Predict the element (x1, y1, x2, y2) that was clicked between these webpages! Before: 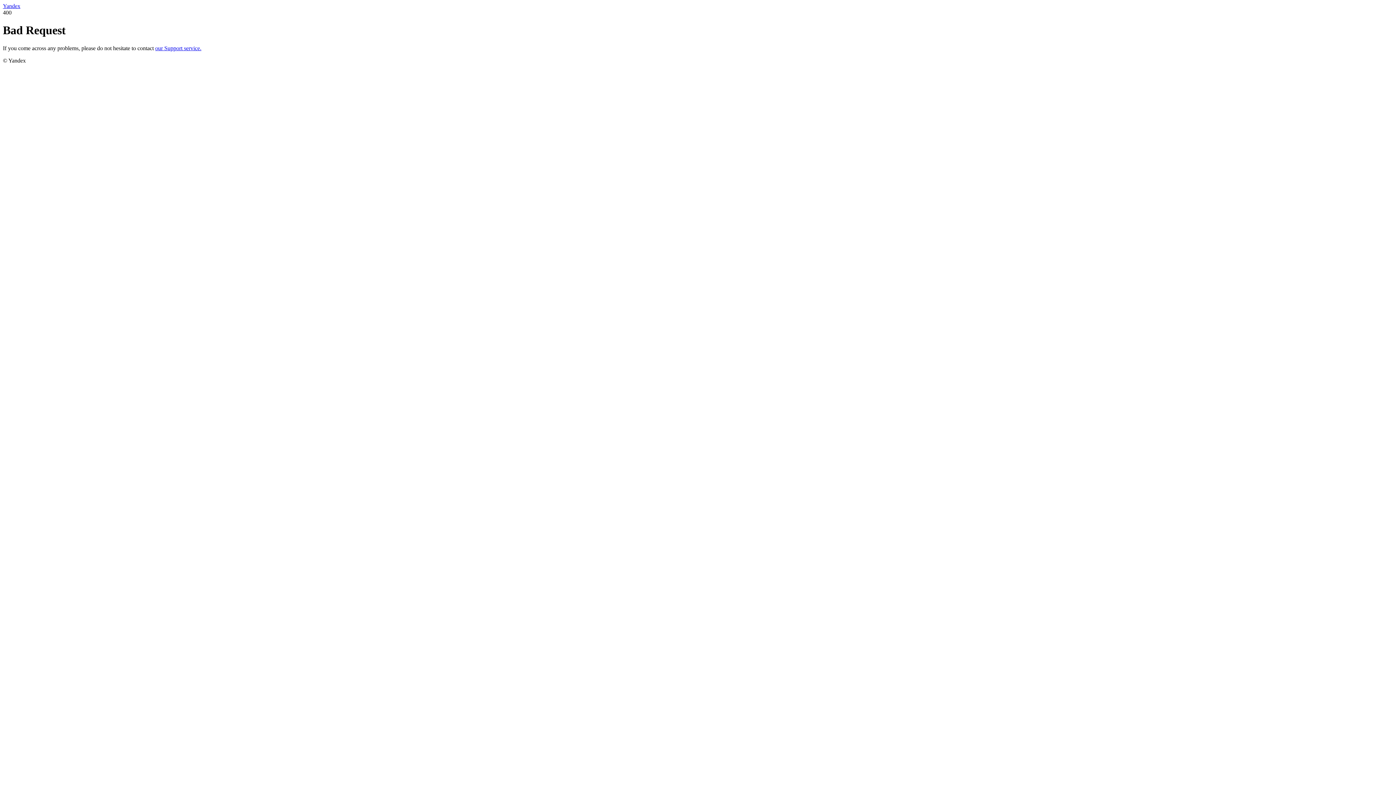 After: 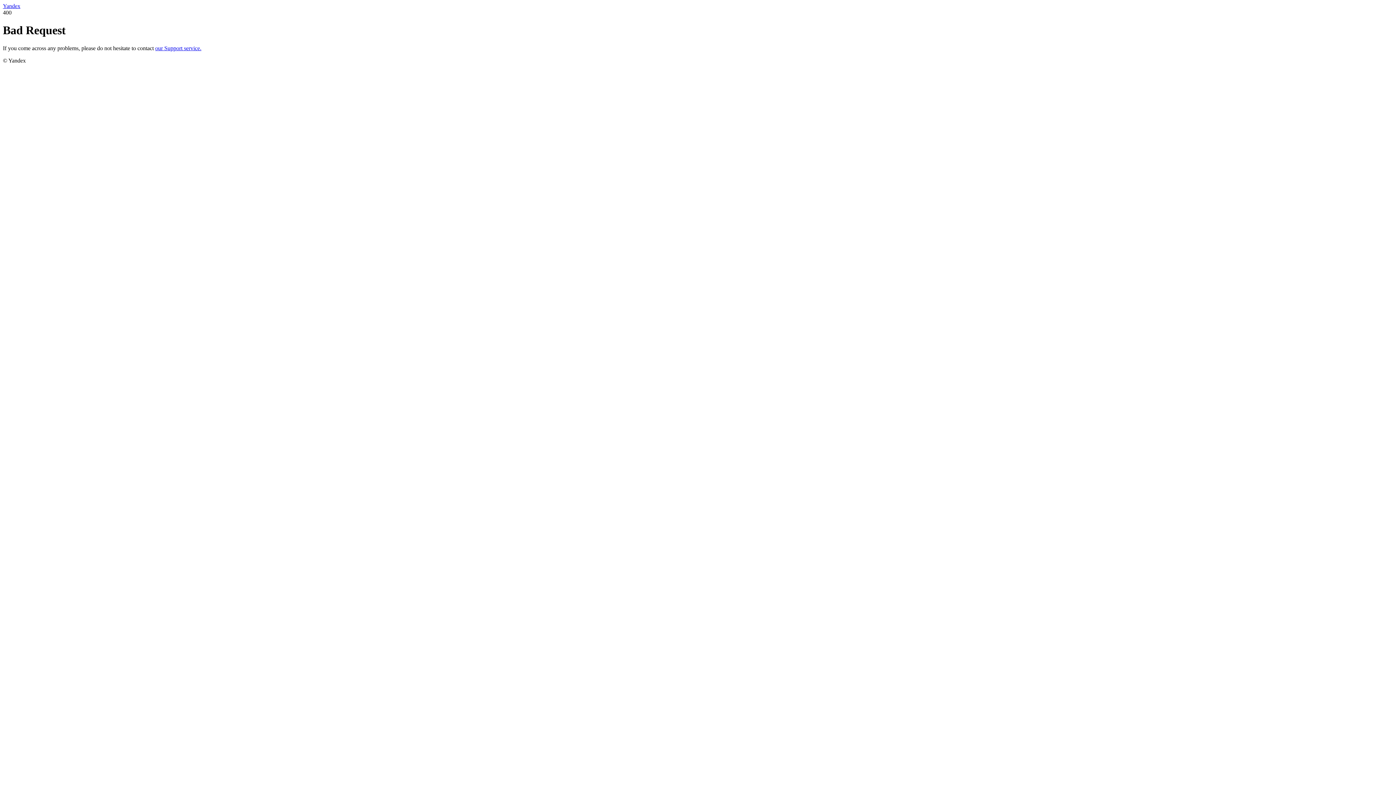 Action: label: Yandex bbox: (2, 2, 20, 9)